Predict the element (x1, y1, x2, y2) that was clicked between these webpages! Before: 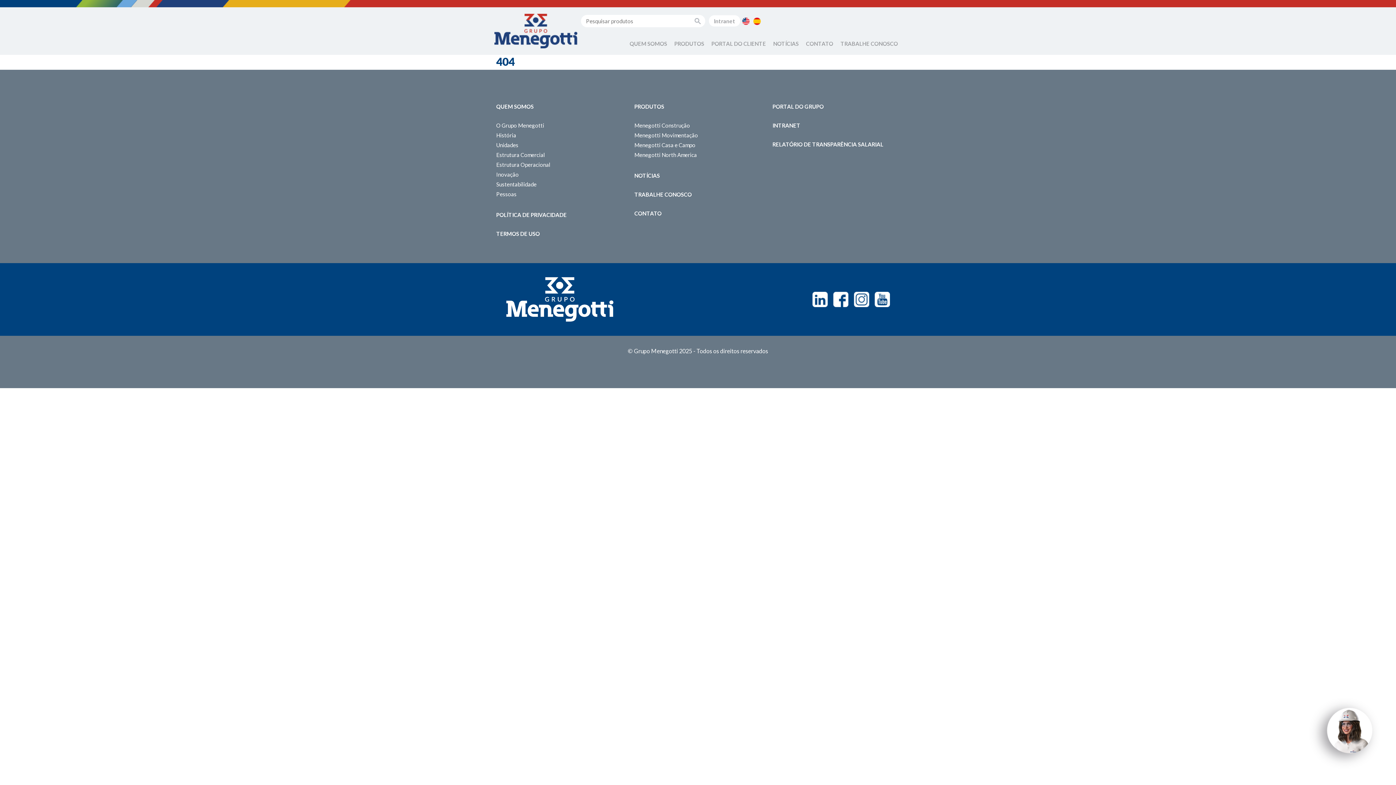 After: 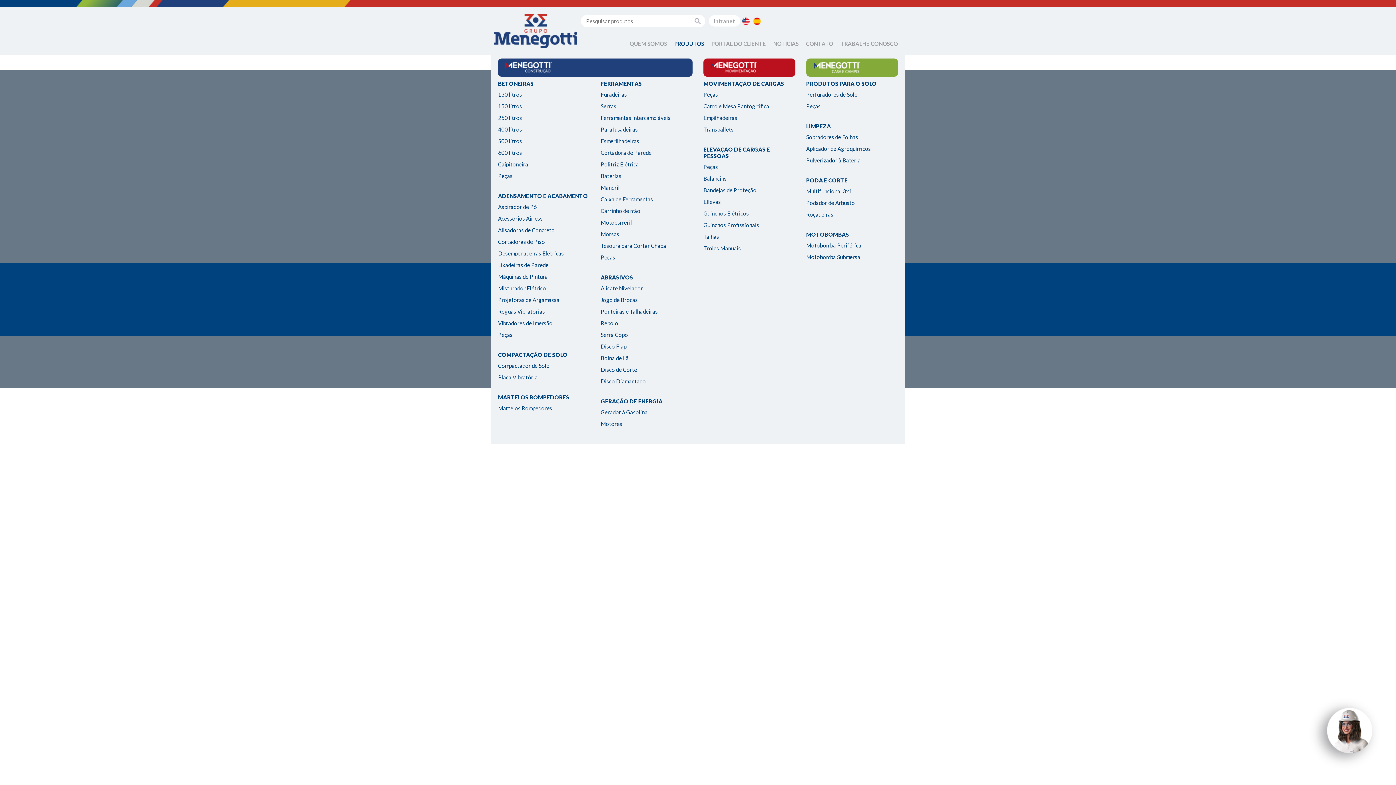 Action: bbox: (670, 39, 708, 47) label: PRODUTOS